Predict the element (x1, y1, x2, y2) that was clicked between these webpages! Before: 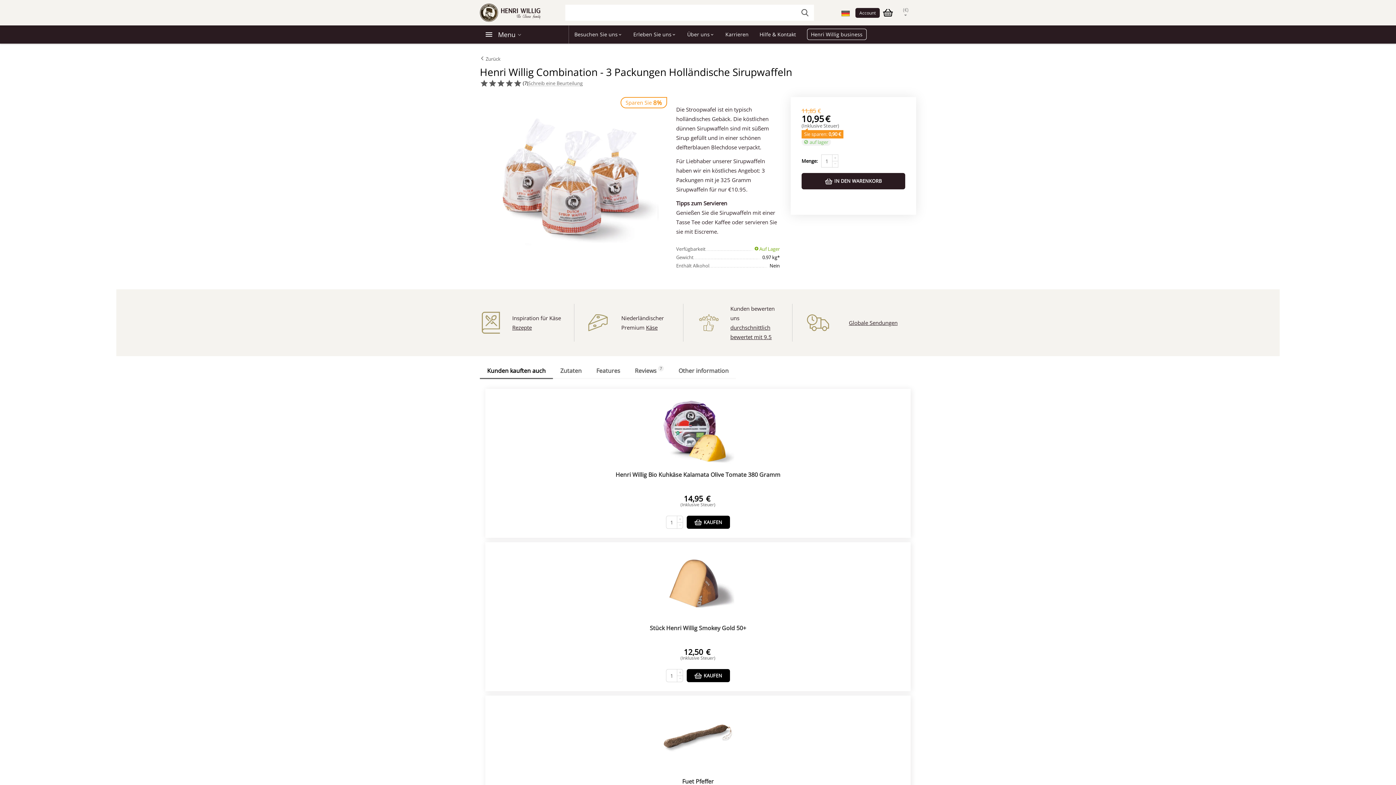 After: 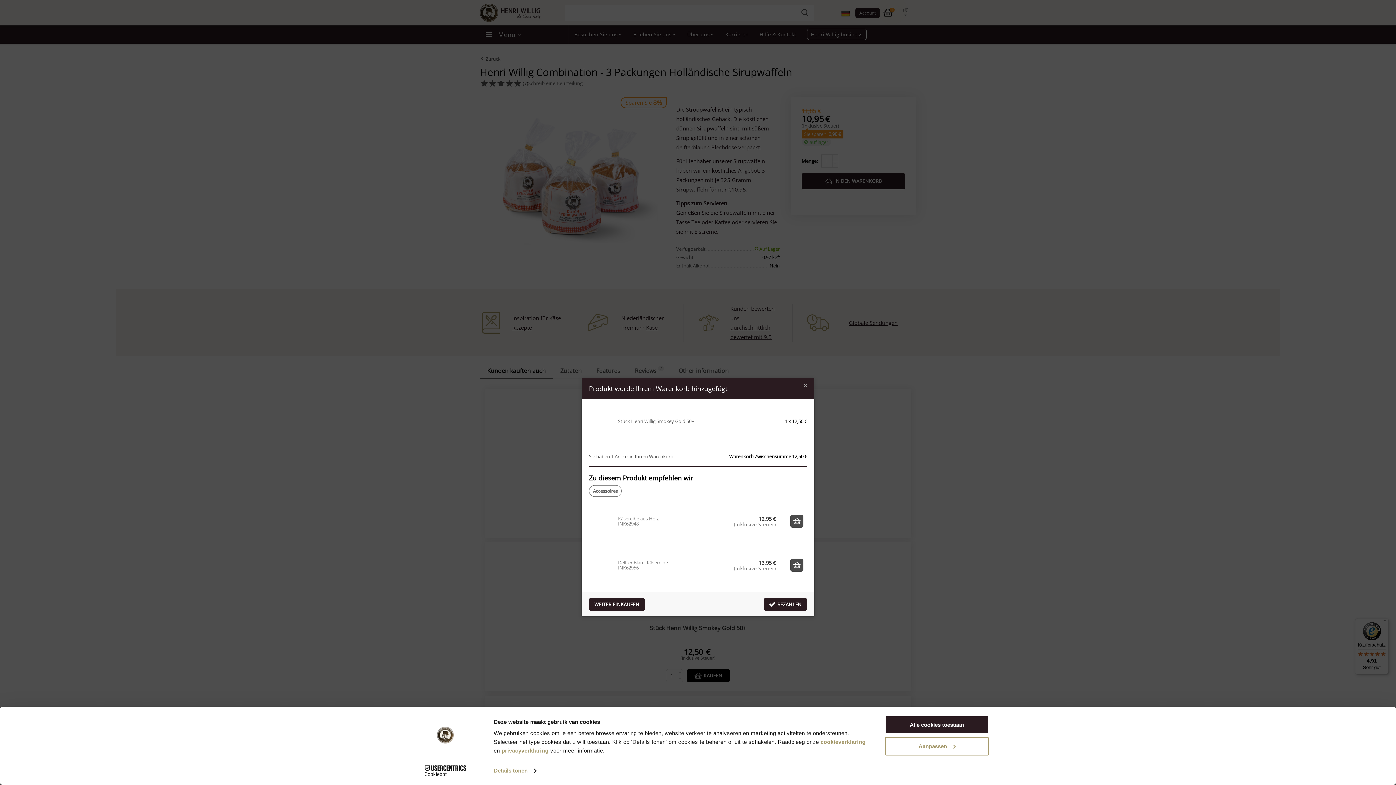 Action: bbox: (687, 669, 730, 682) label: KAUFEN